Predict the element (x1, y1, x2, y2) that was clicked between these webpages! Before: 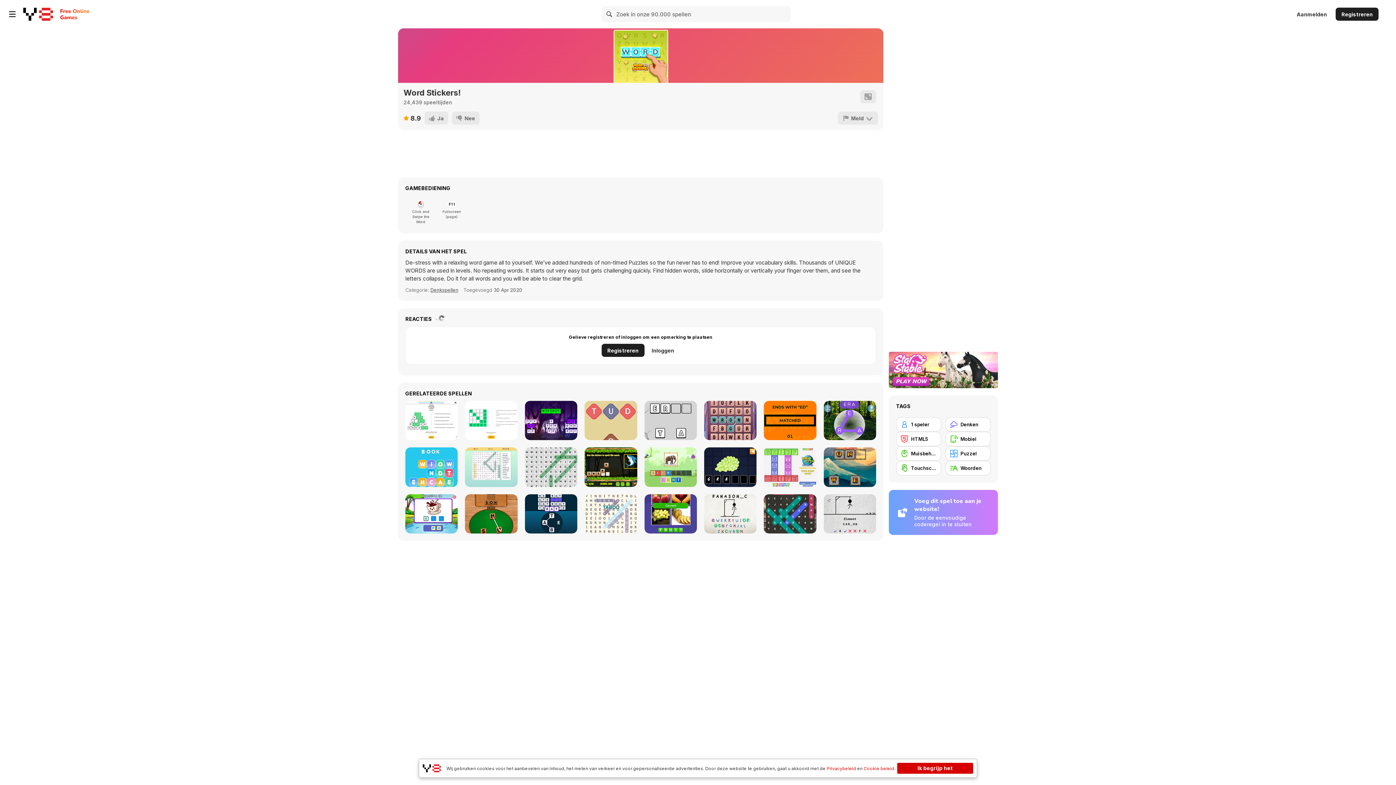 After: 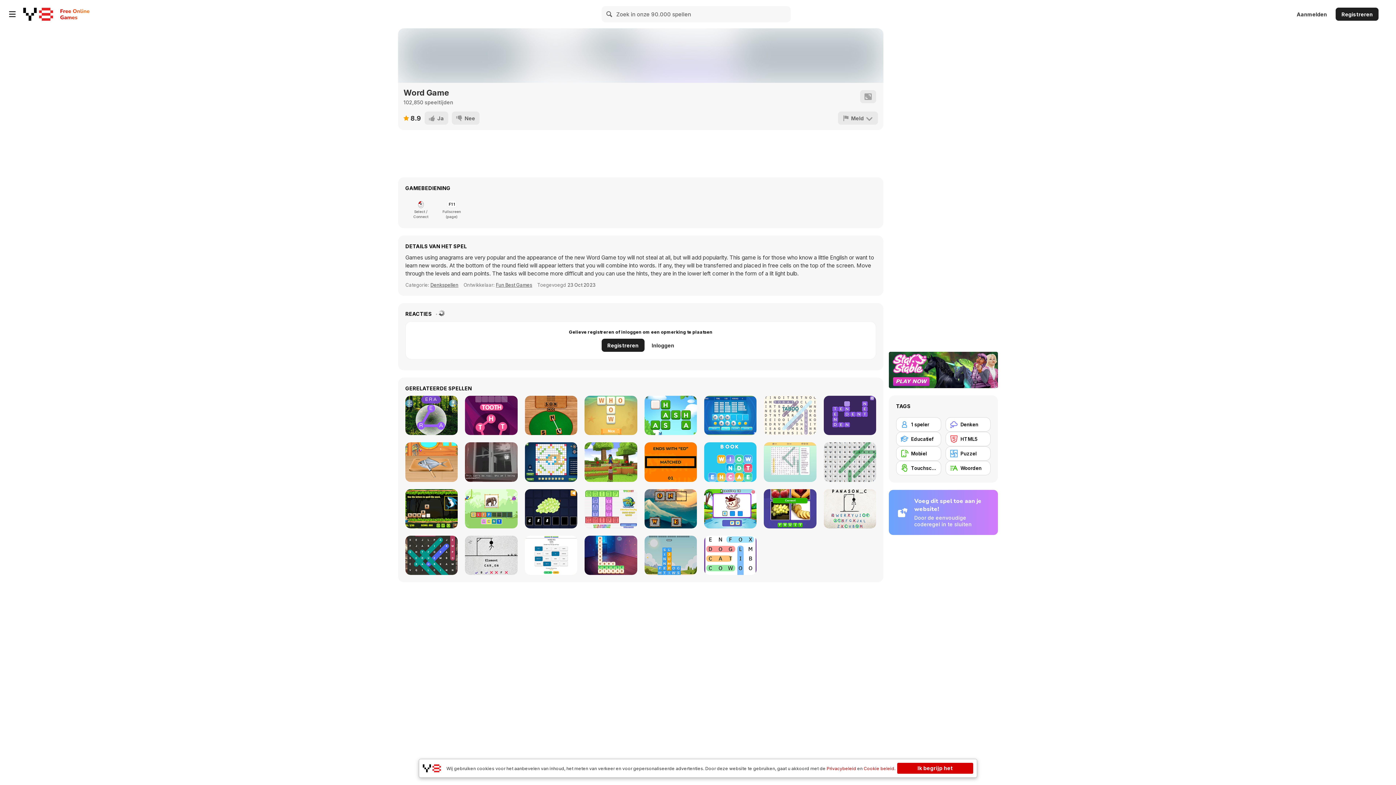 Action: label: Word Game bbox: (525, 494, 577, 533)